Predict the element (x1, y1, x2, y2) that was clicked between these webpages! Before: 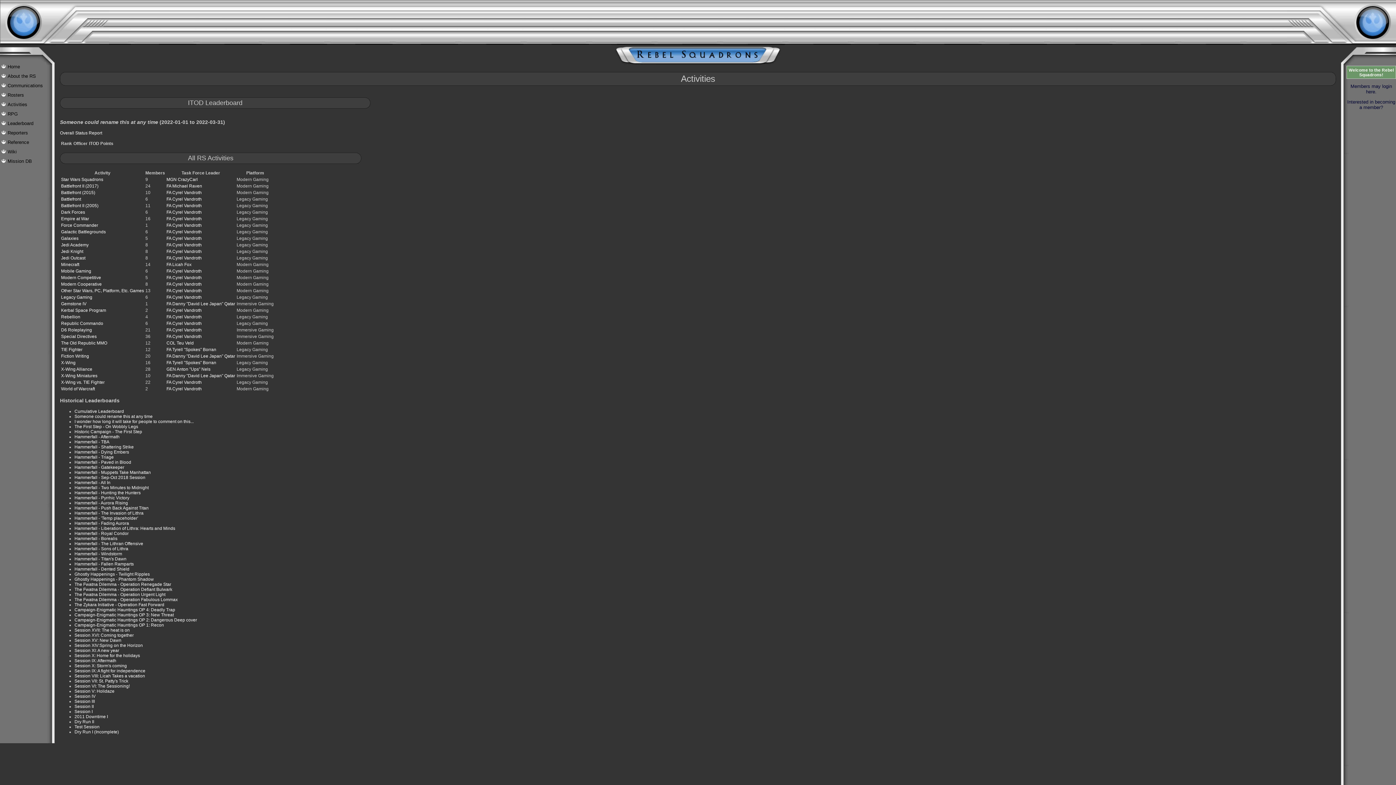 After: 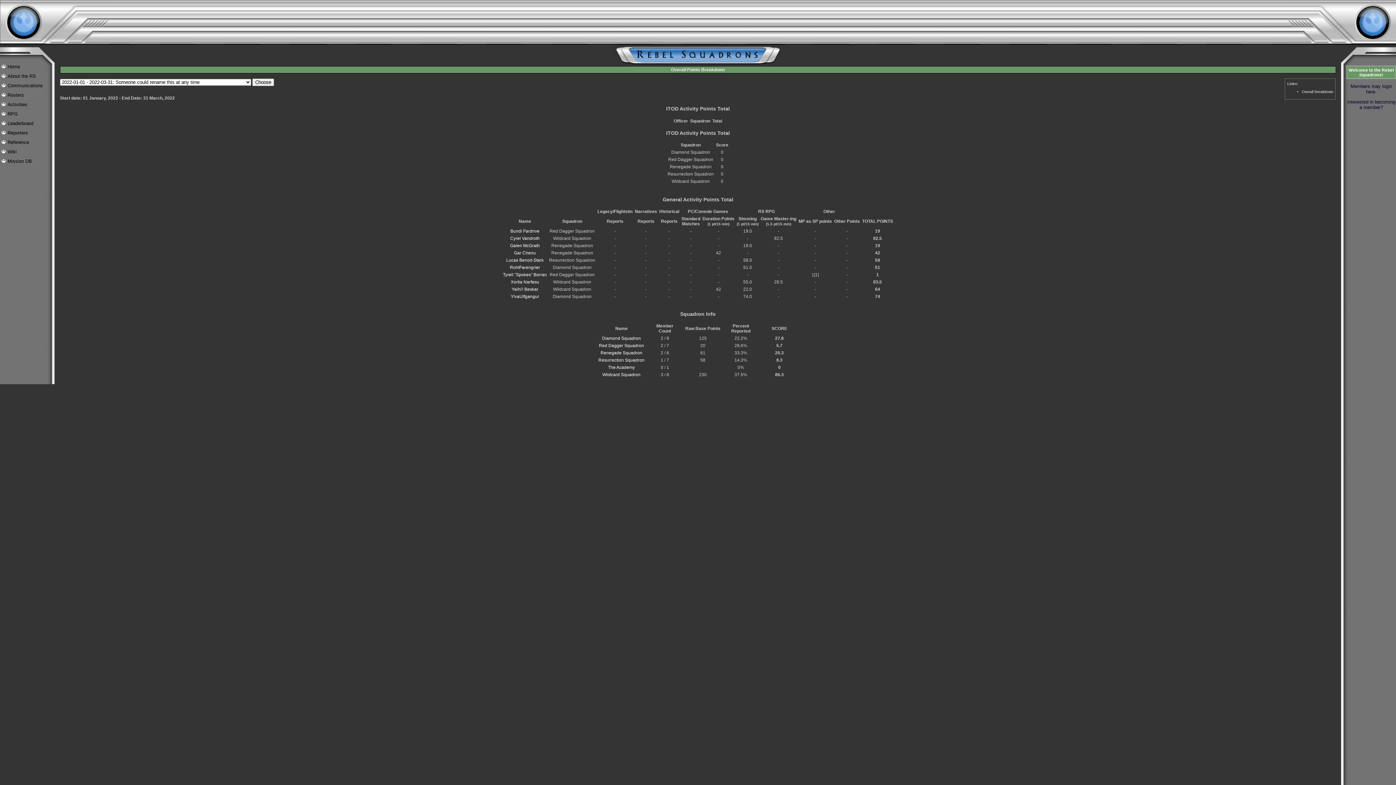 Action: bbox: (5, 118, 46, 128) label: Leaderboard